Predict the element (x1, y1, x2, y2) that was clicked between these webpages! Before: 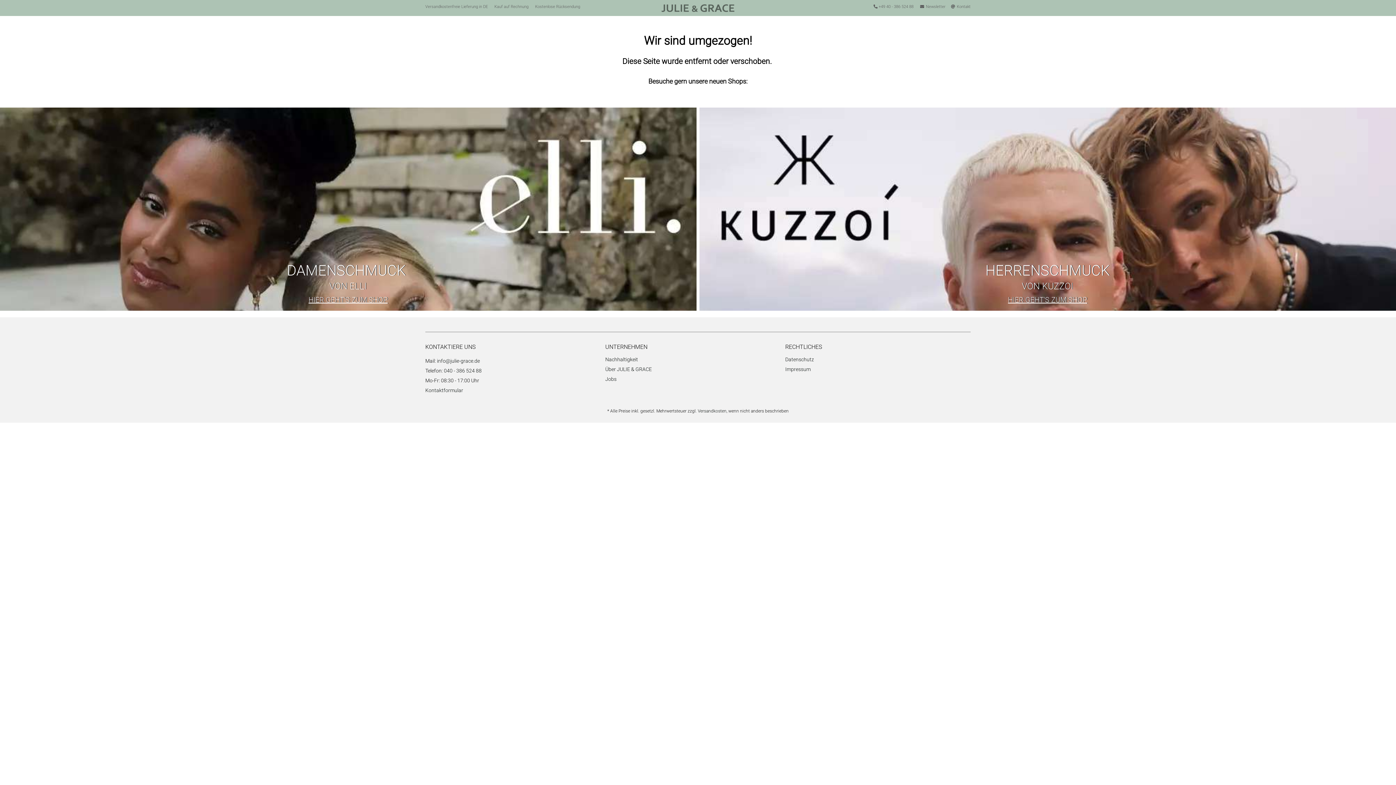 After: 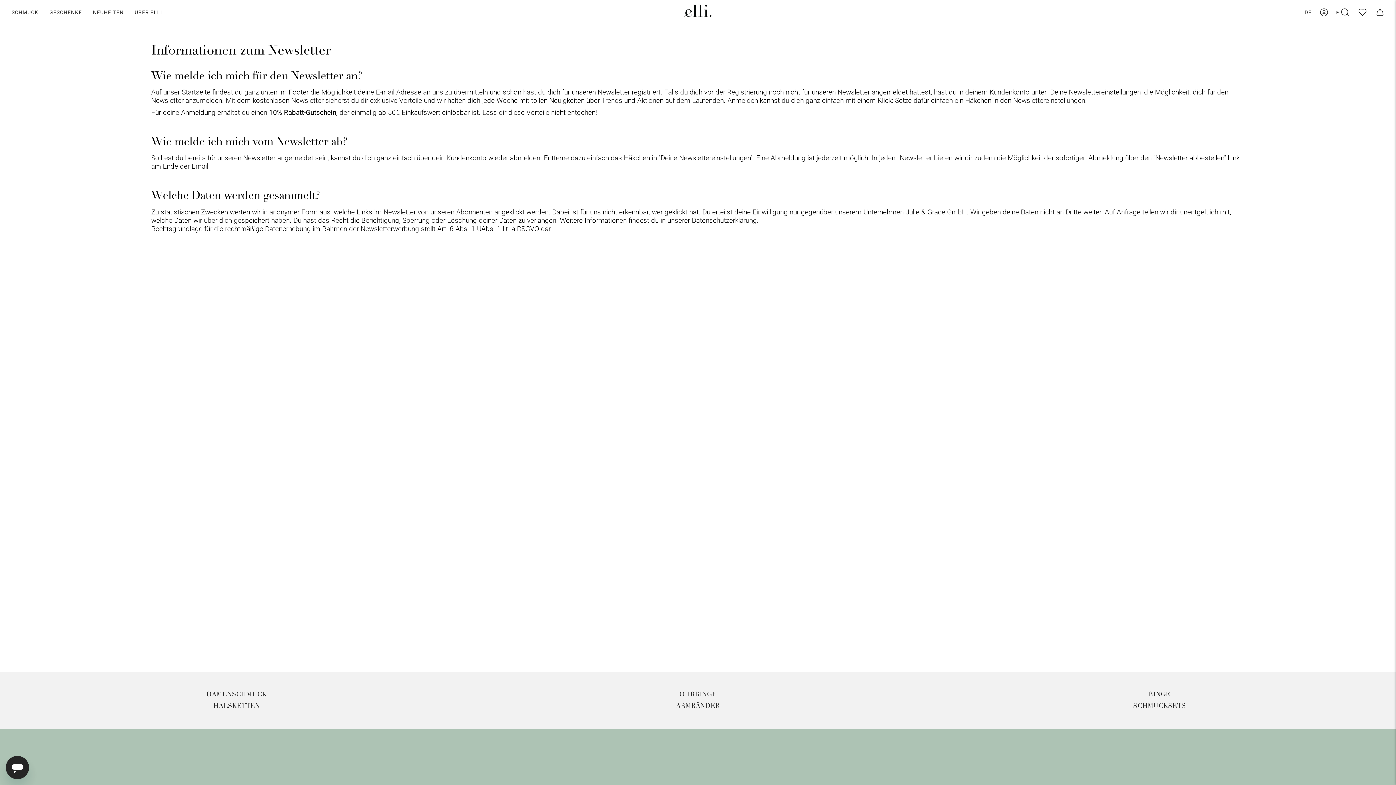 Action: label: Newsletter bbox: (914, 4, 945, 9)